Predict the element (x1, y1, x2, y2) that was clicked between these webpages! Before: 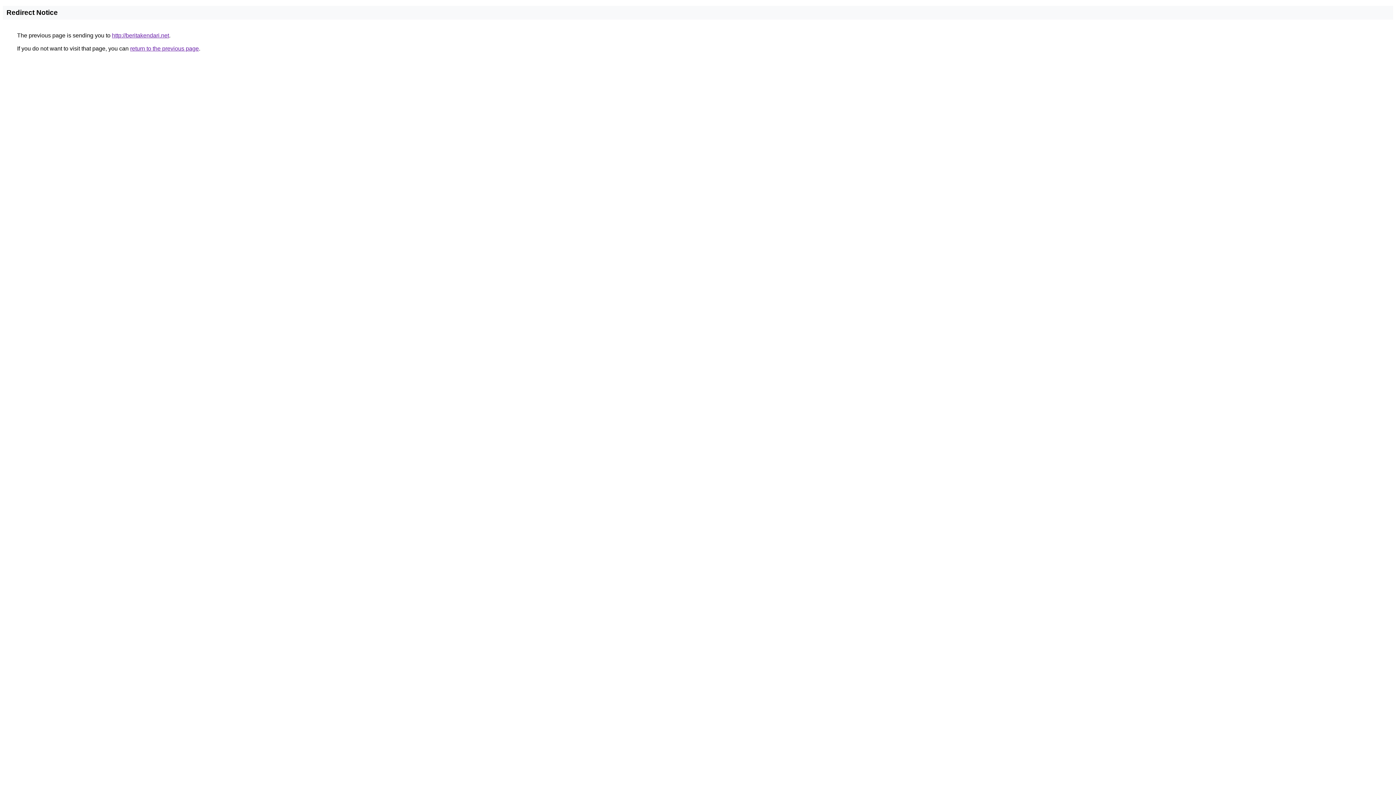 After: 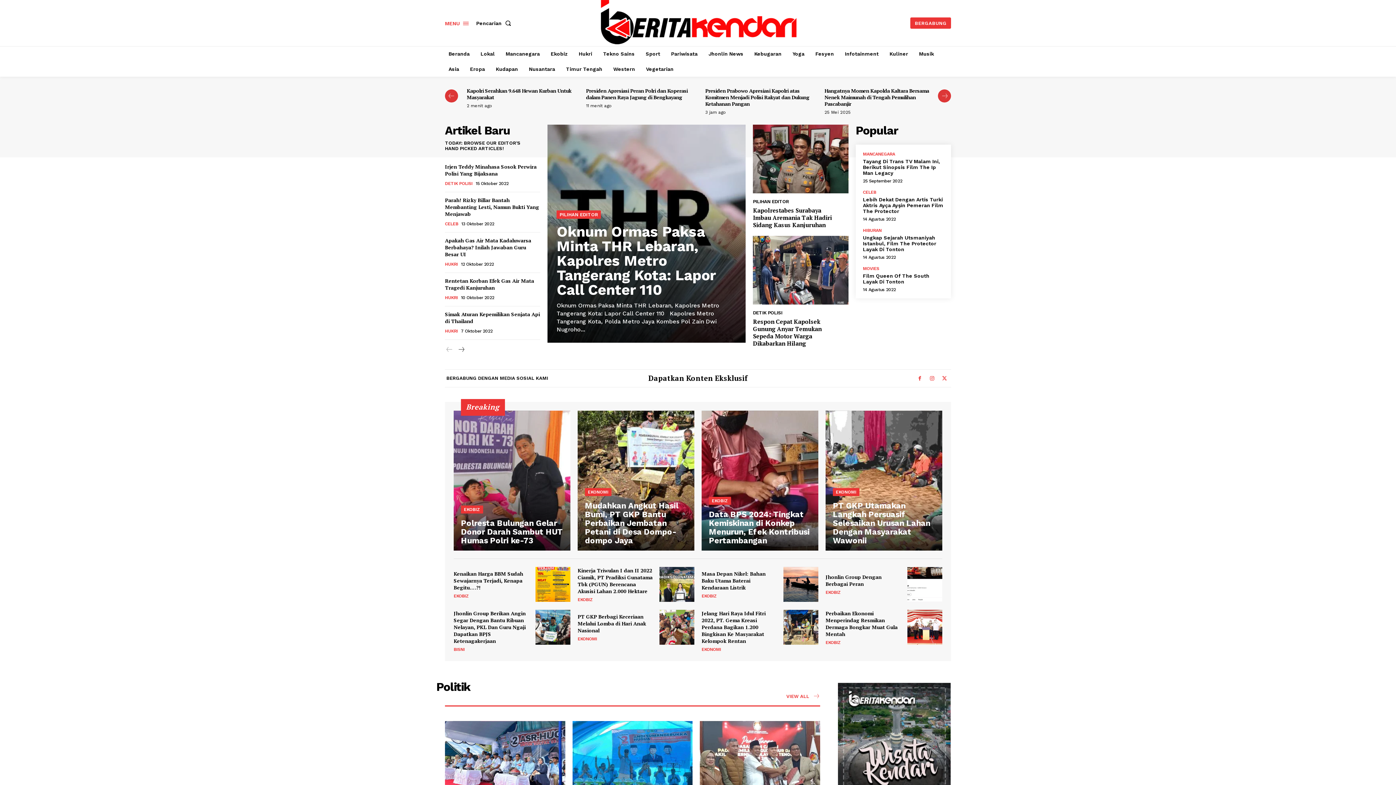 Action: label: http://beritakendari.net bbox: (112, 32, 169, 38)